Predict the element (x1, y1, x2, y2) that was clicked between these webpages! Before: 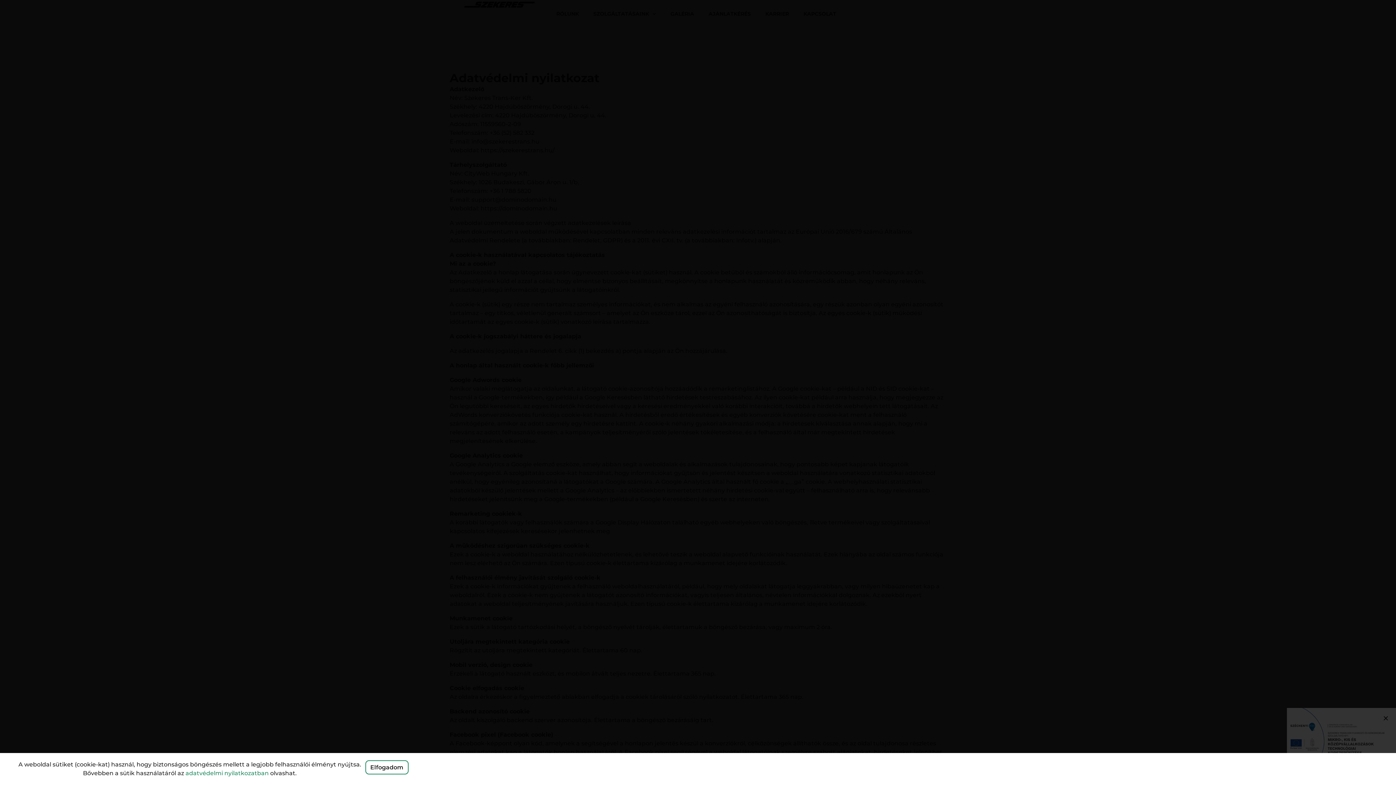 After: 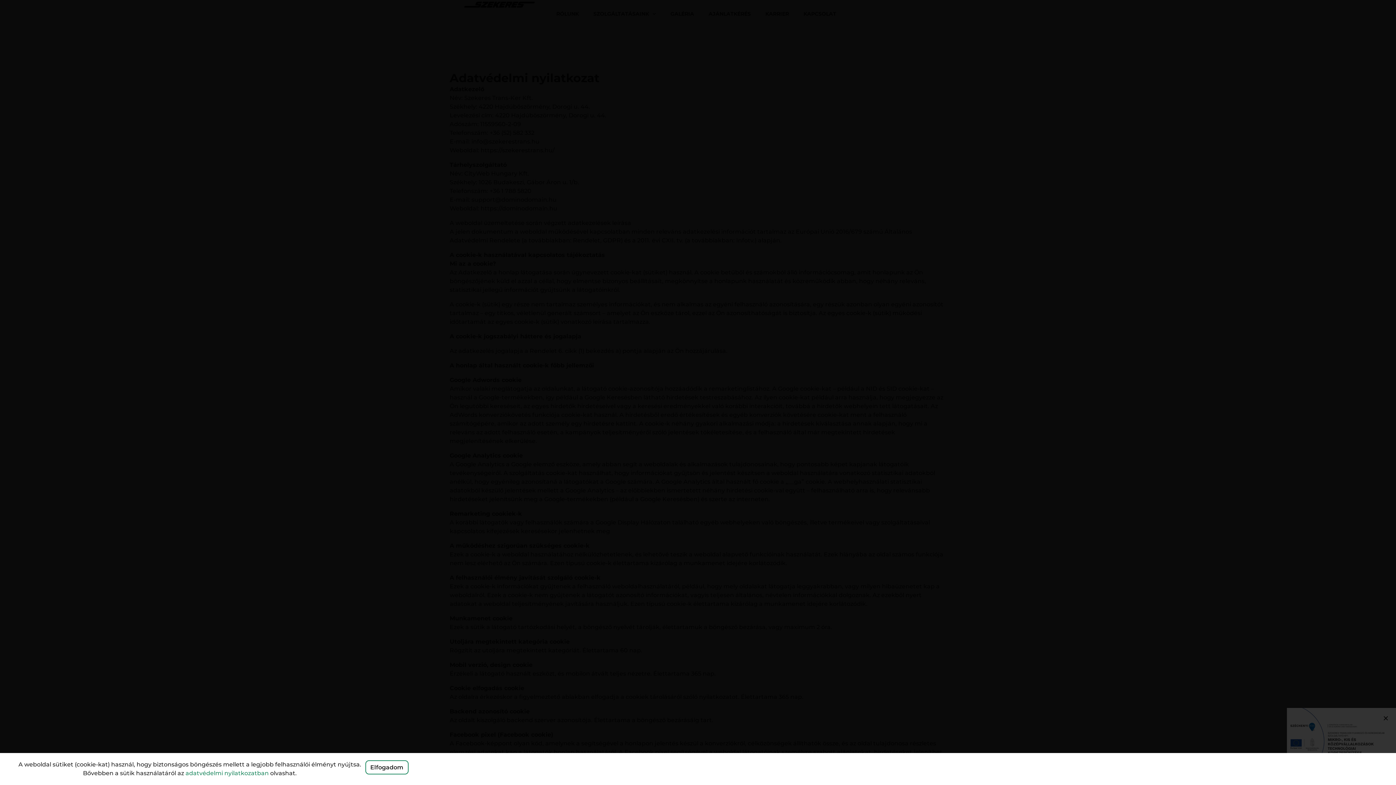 Action: label: adatvédelmi nyilatkozatban bbox: (185, 770, 268, 777)